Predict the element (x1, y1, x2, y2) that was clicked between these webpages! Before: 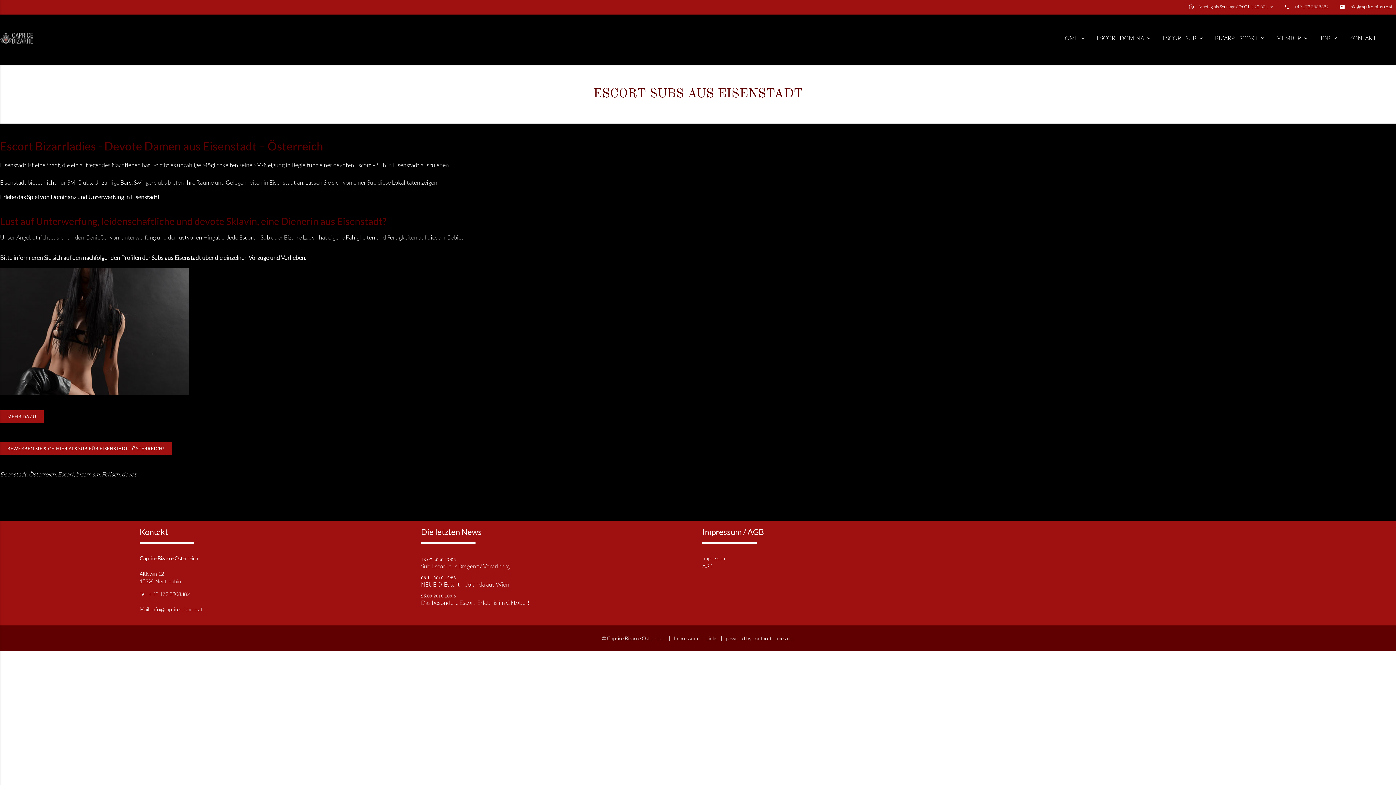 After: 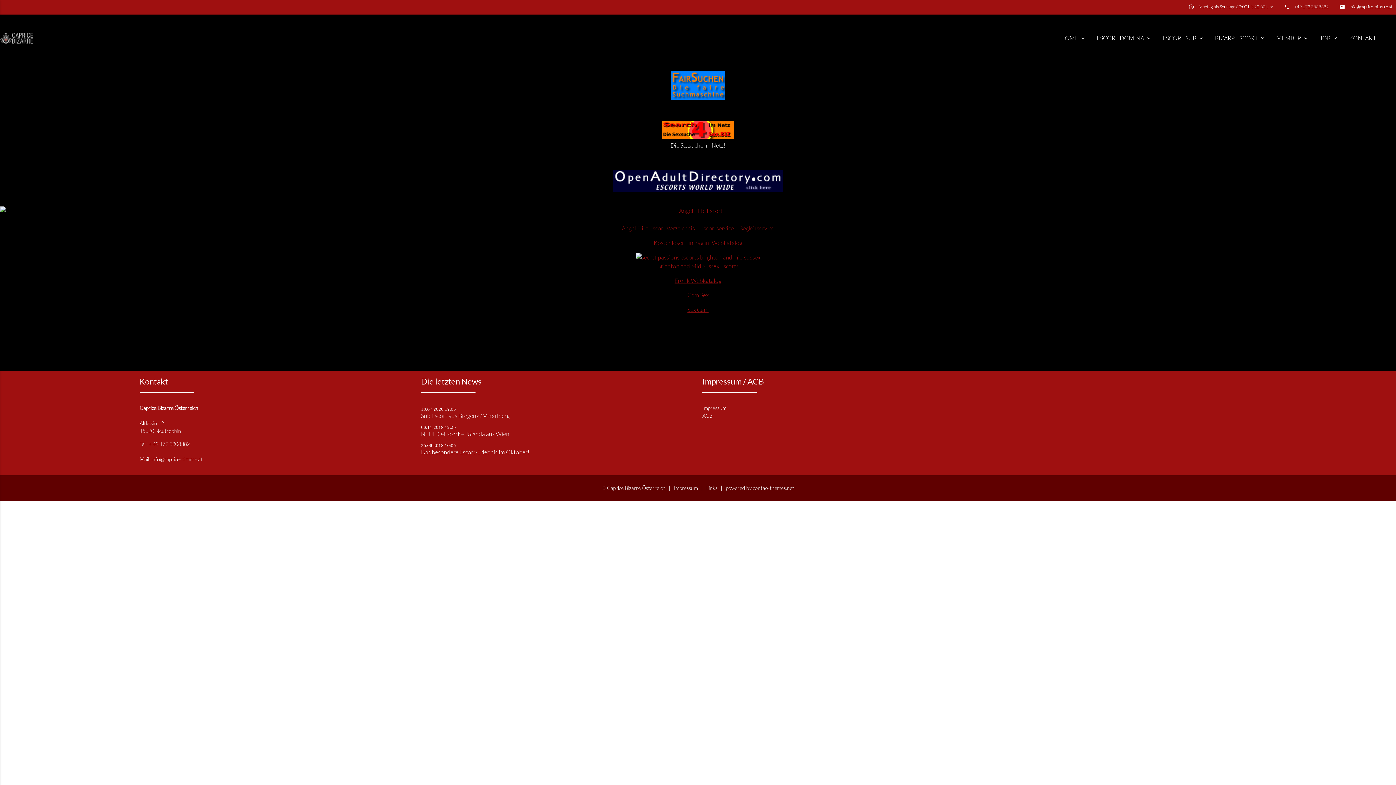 Action: bbox: (706, 635, 717, 641) label: Links